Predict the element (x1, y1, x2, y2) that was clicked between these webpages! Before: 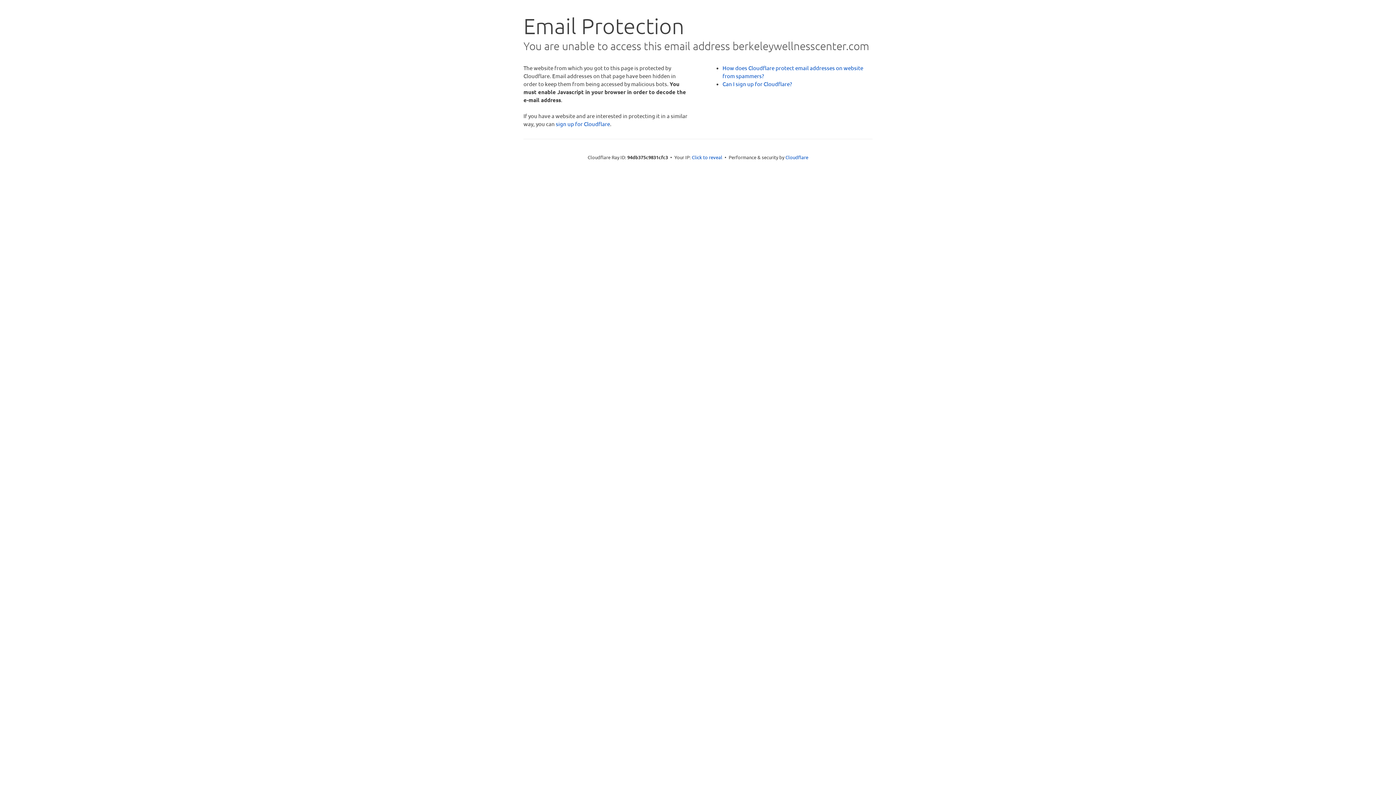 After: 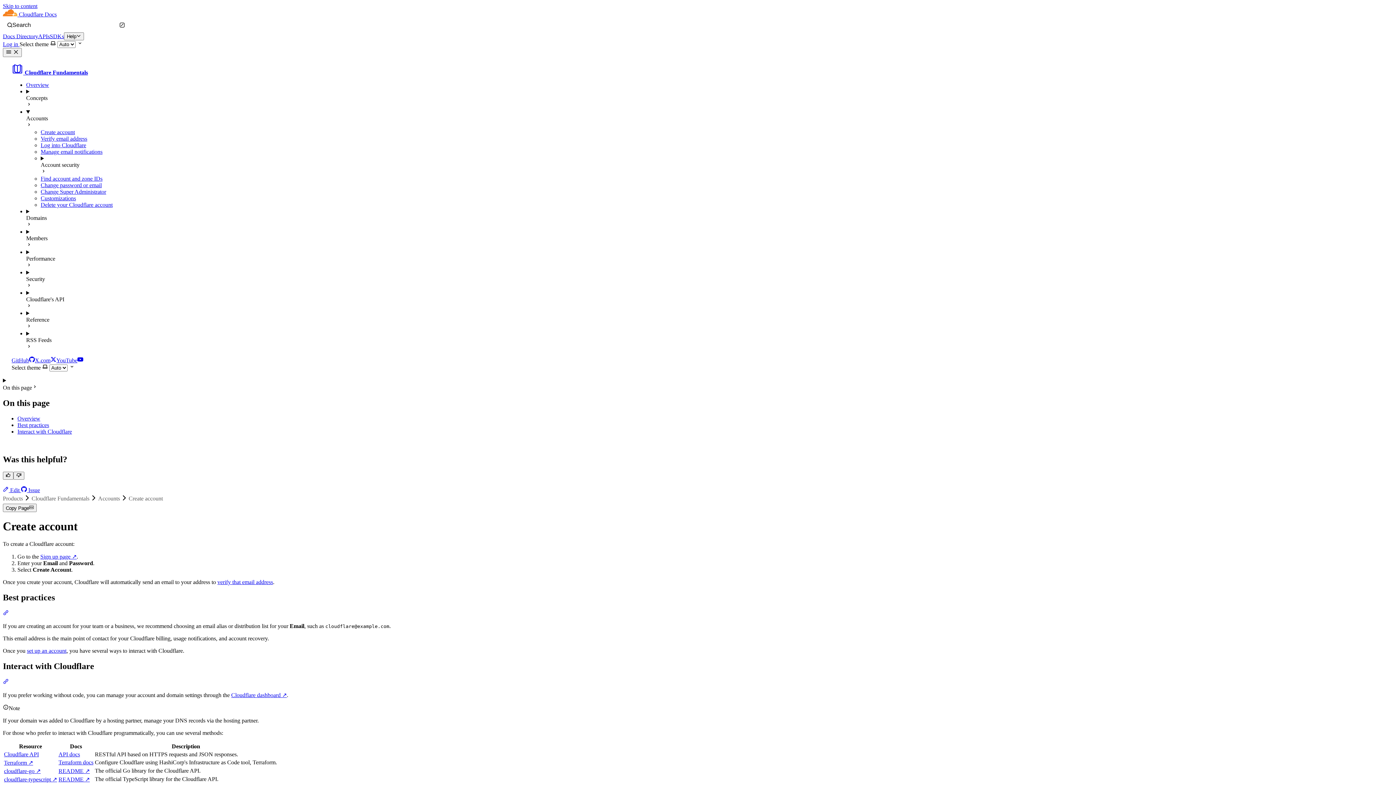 Action: label: Can I sign up for Cloudflare? bbox: (722, 80, 792, 87)